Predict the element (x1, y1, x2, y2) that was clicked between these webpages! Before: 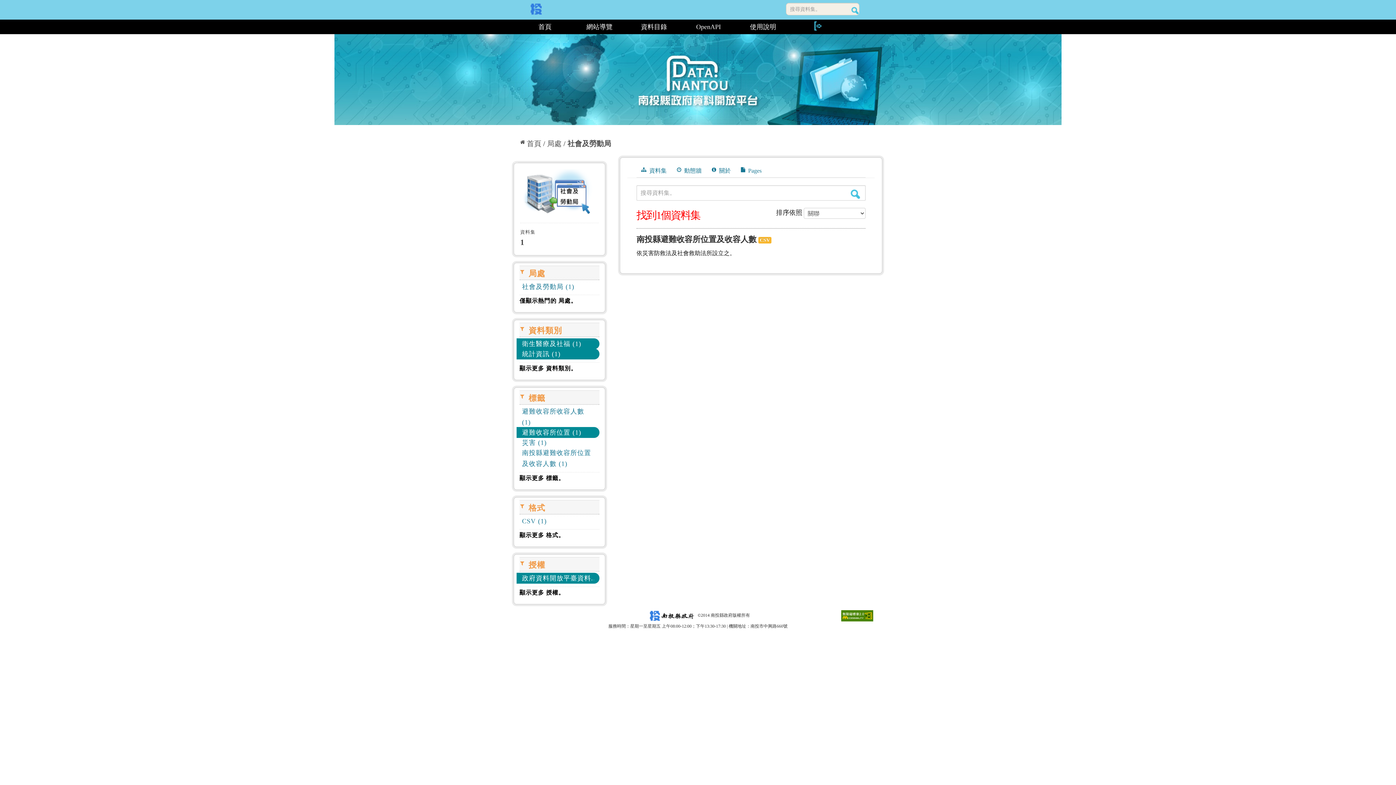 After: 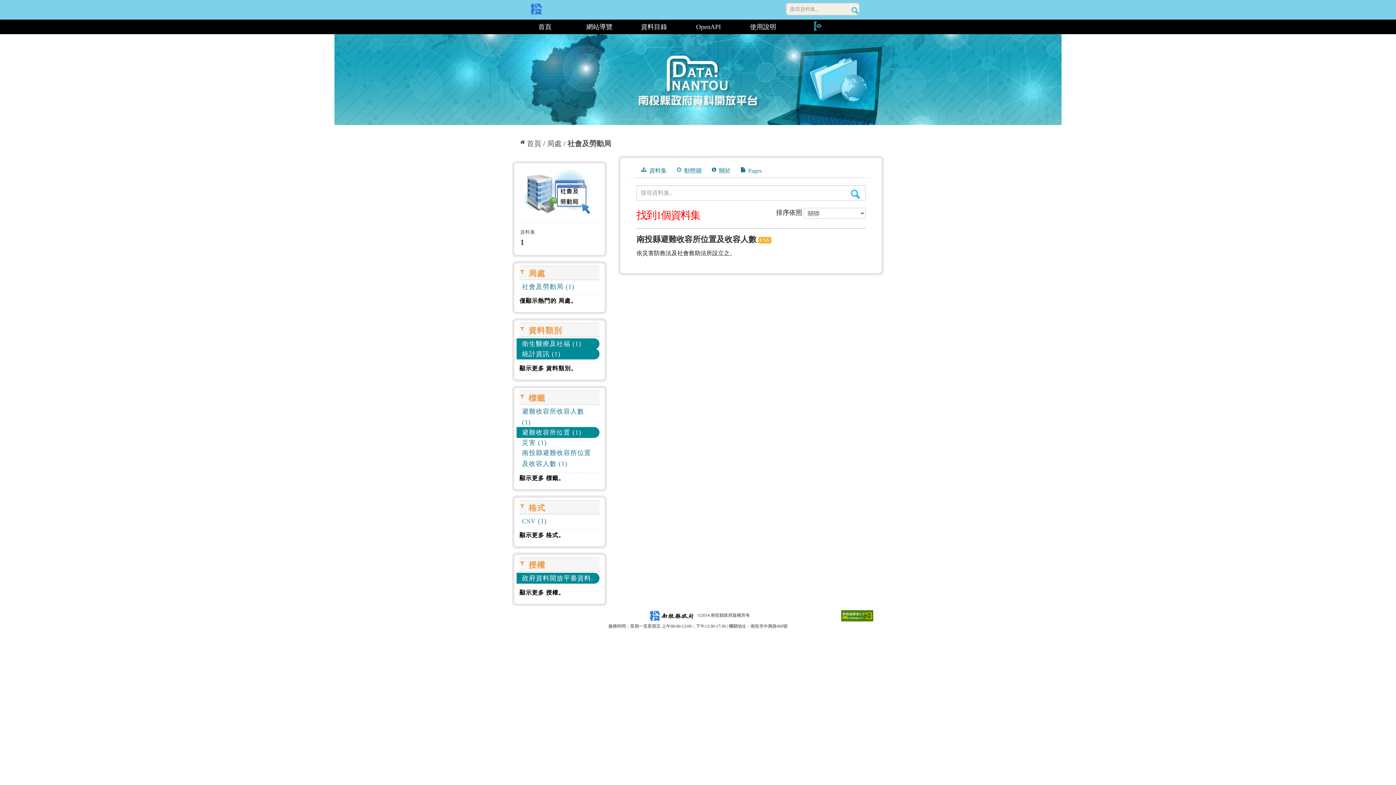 Action: bbox: (512, 139, 520, 147) label: ::: 